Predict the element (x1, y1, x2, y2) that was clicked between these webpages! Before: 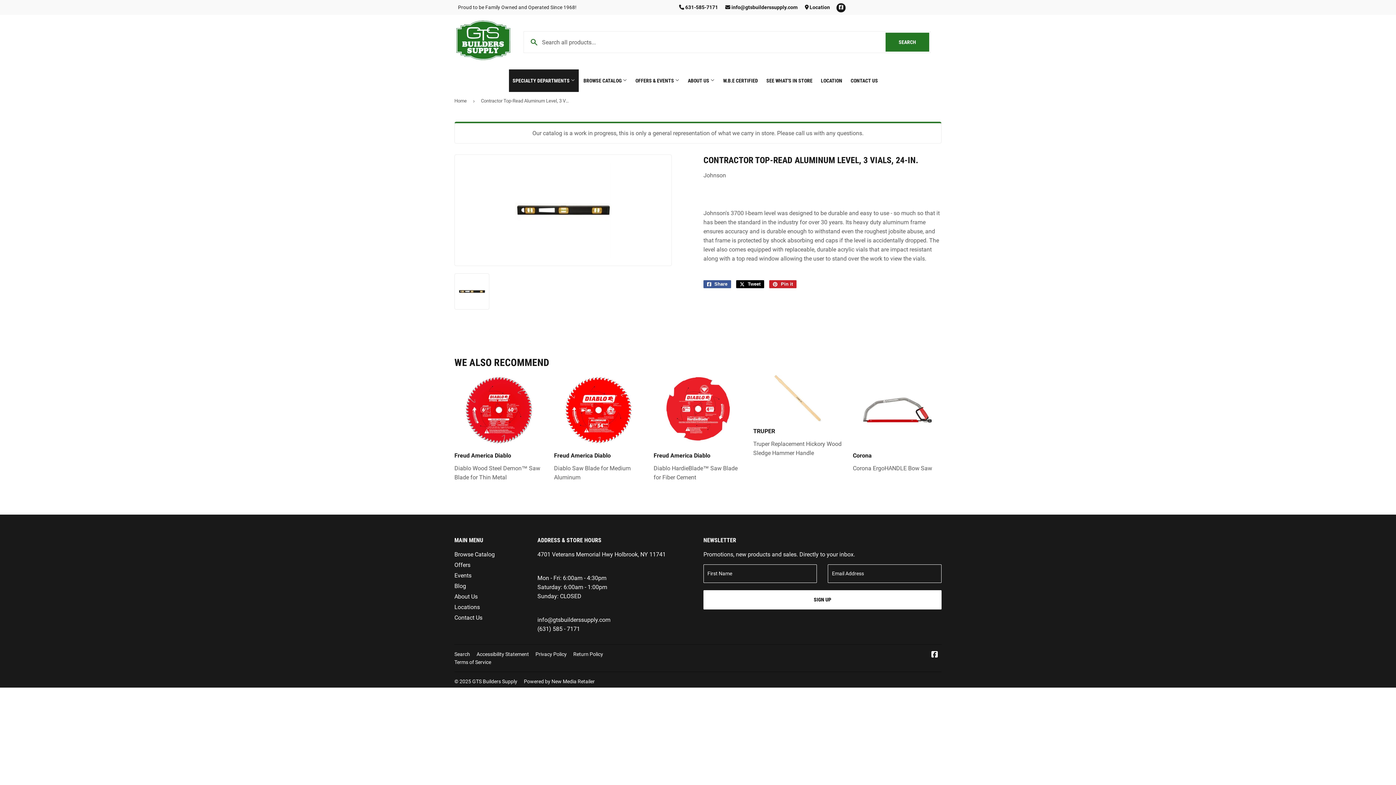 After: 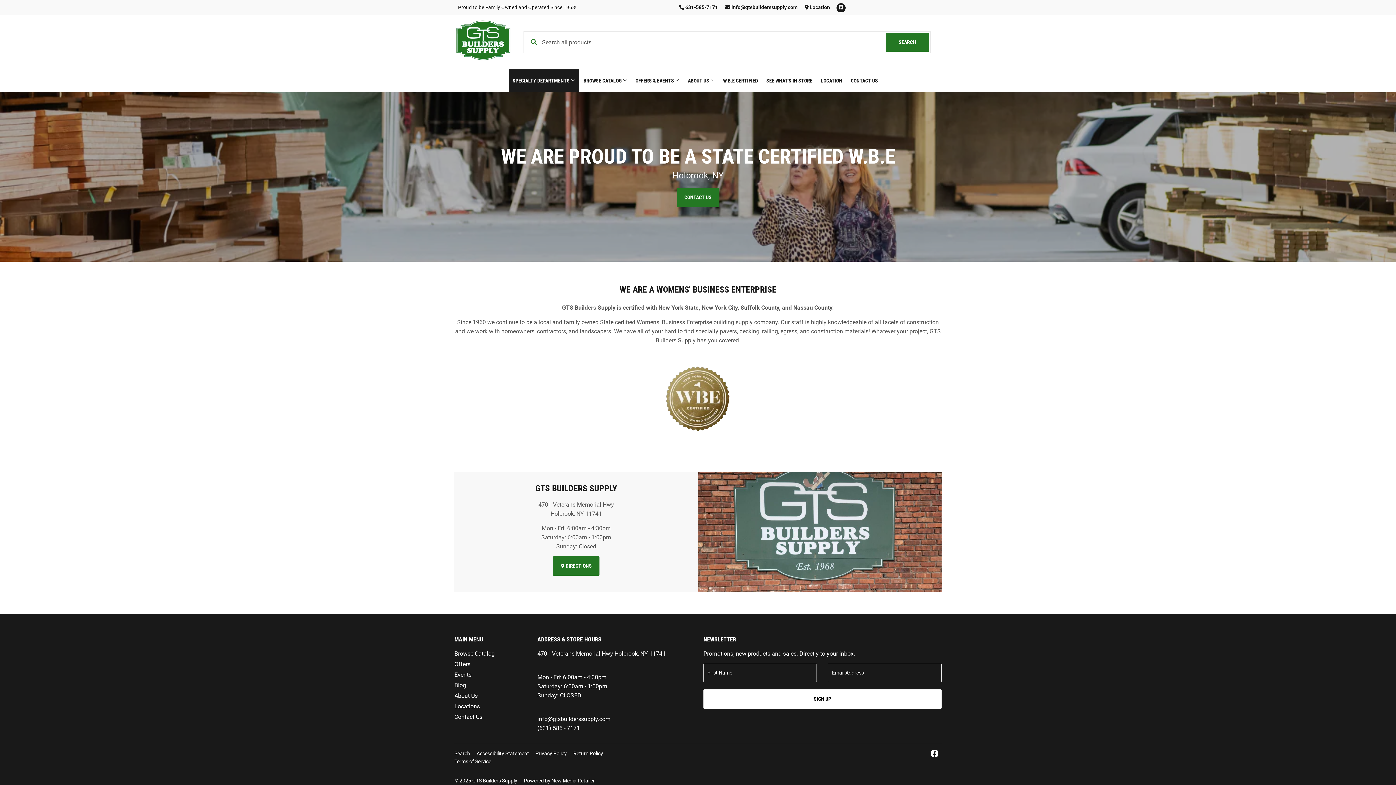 Action: bbox: (719, 69, 761, 92) label: W.B.E CERTIFIED